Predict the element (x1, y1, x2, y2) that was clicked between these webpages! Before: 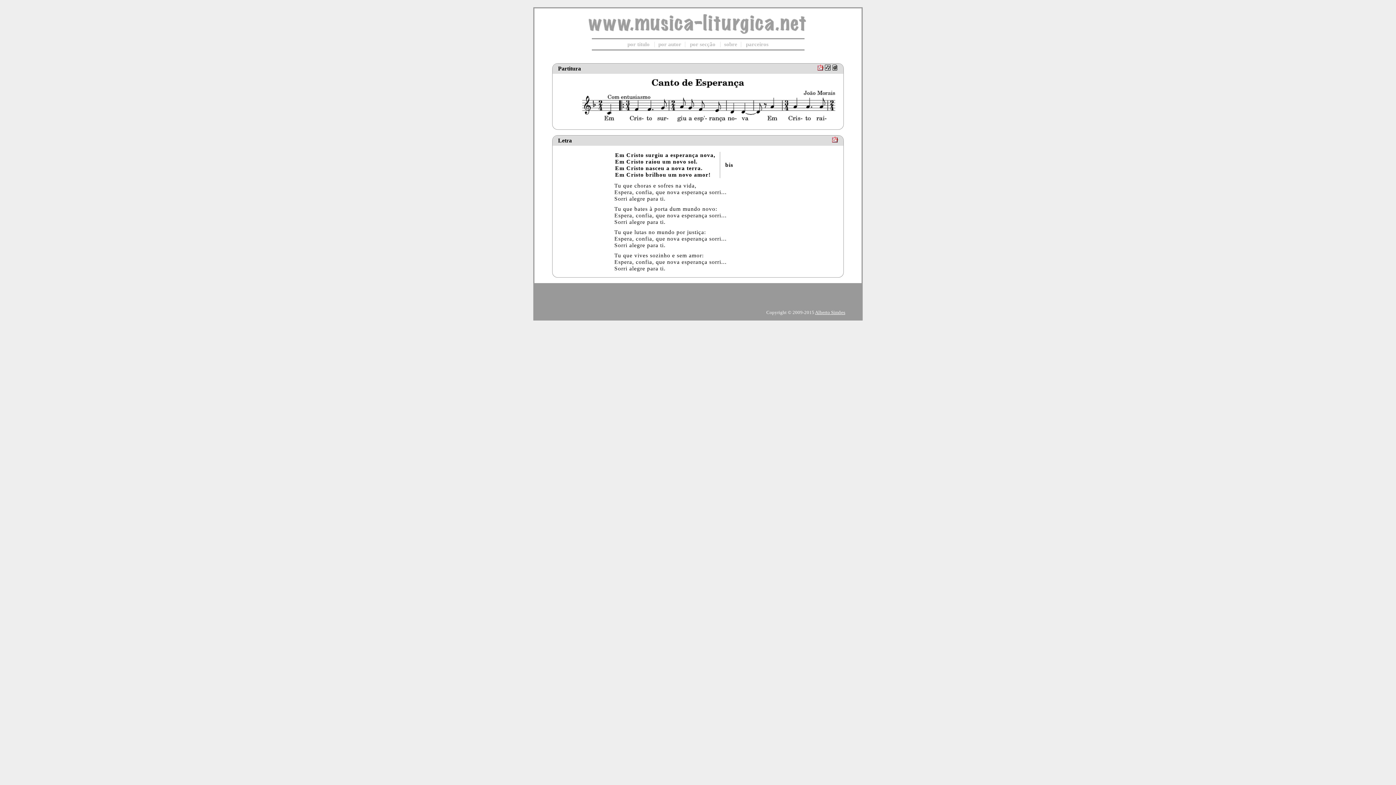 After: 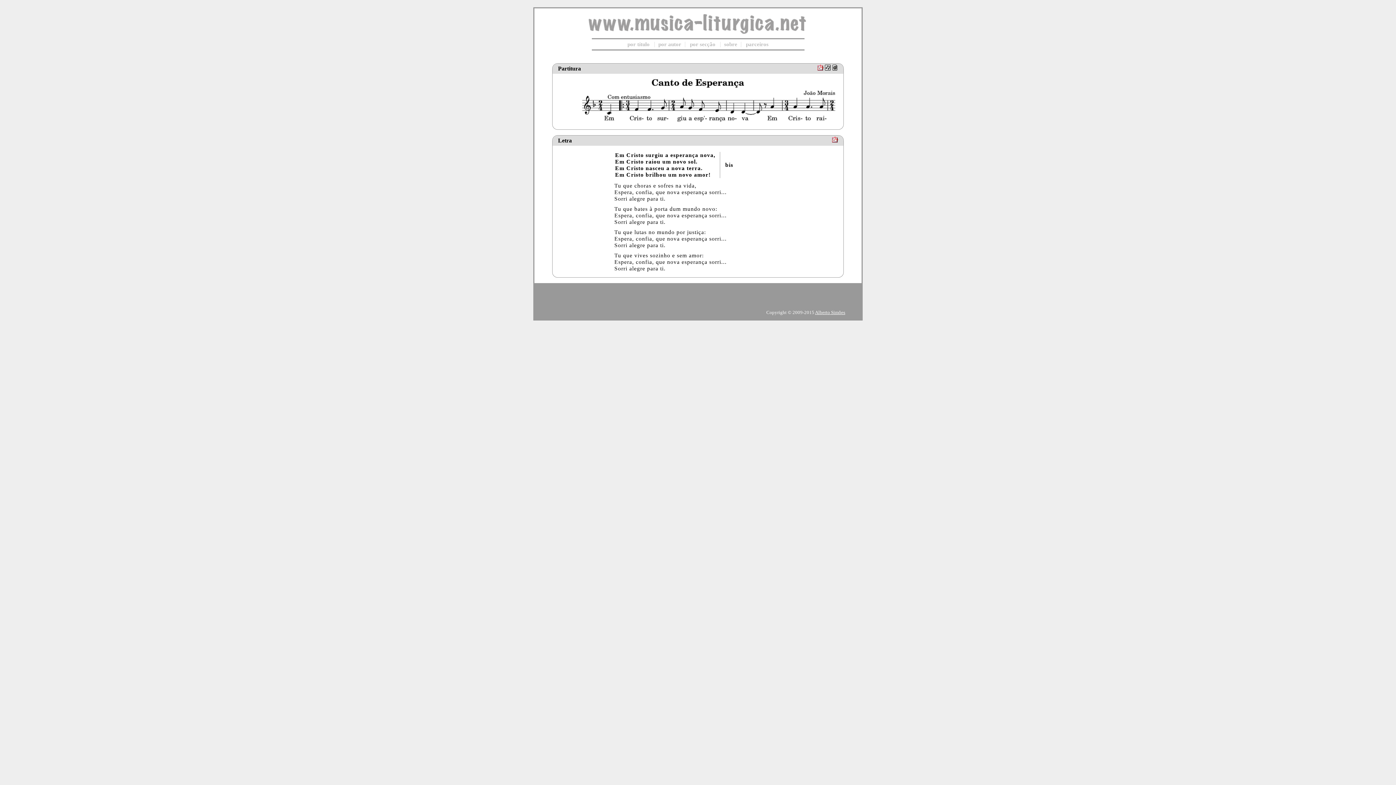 Action: bbox: (832, 137, 838, 143)